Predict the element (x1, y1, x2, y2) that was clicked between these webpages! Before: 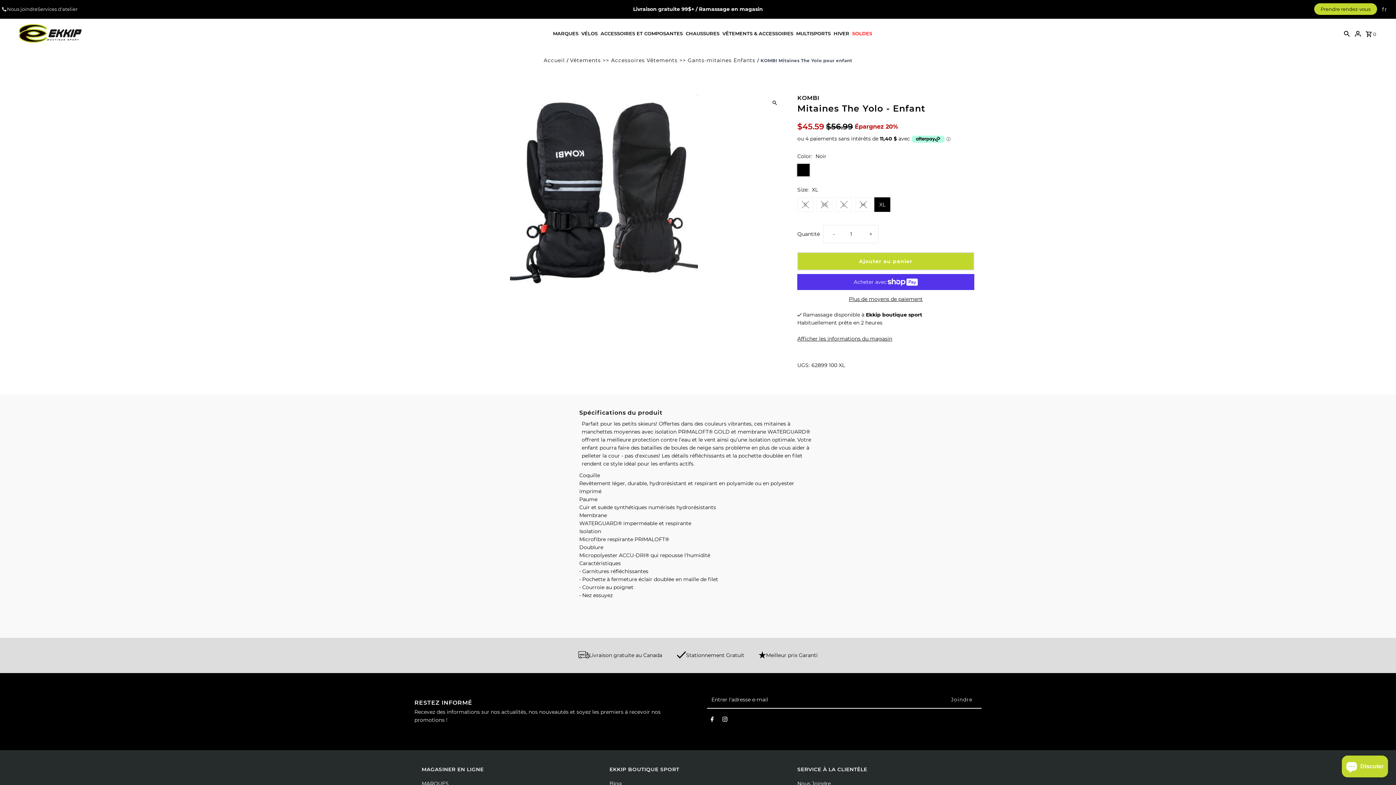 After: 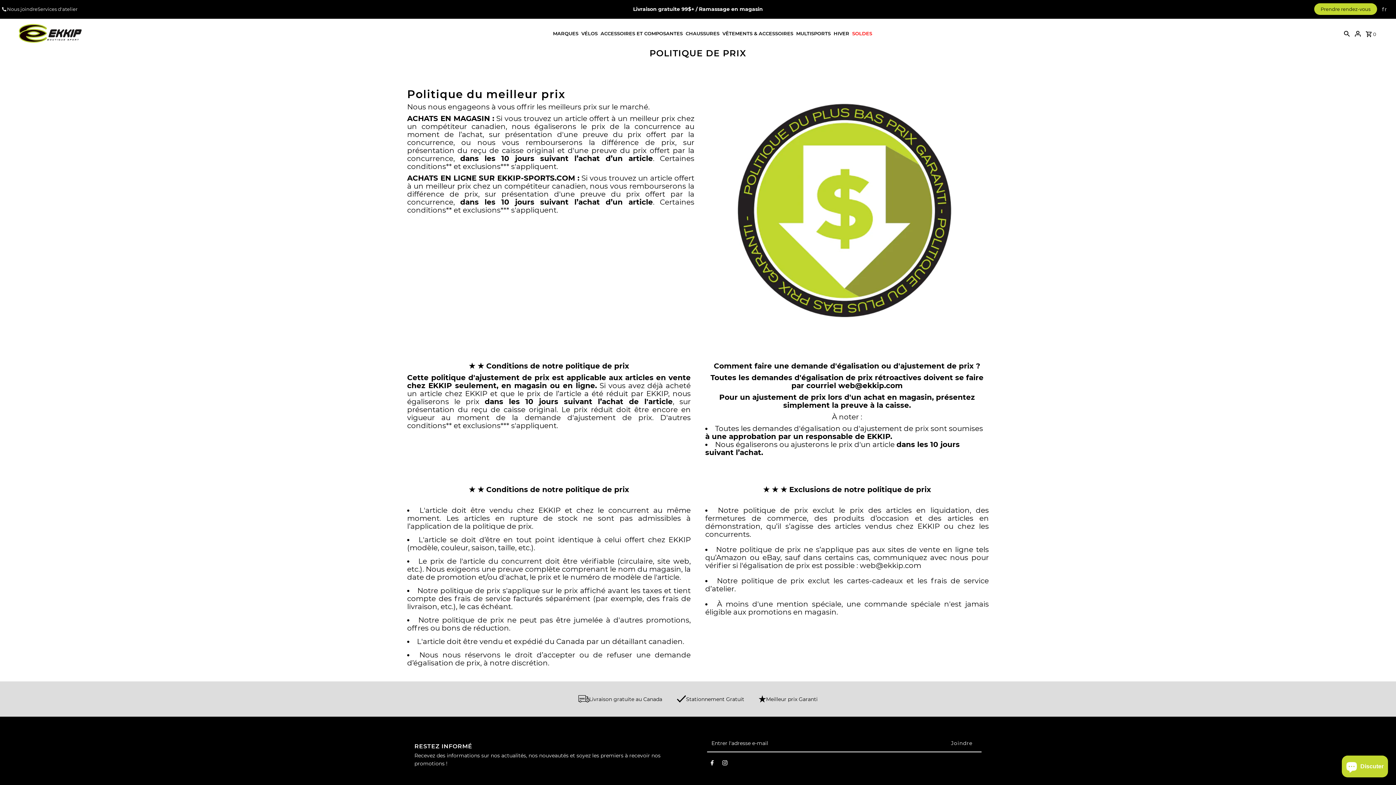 Action: bbox: (759, 653, 766, 660)